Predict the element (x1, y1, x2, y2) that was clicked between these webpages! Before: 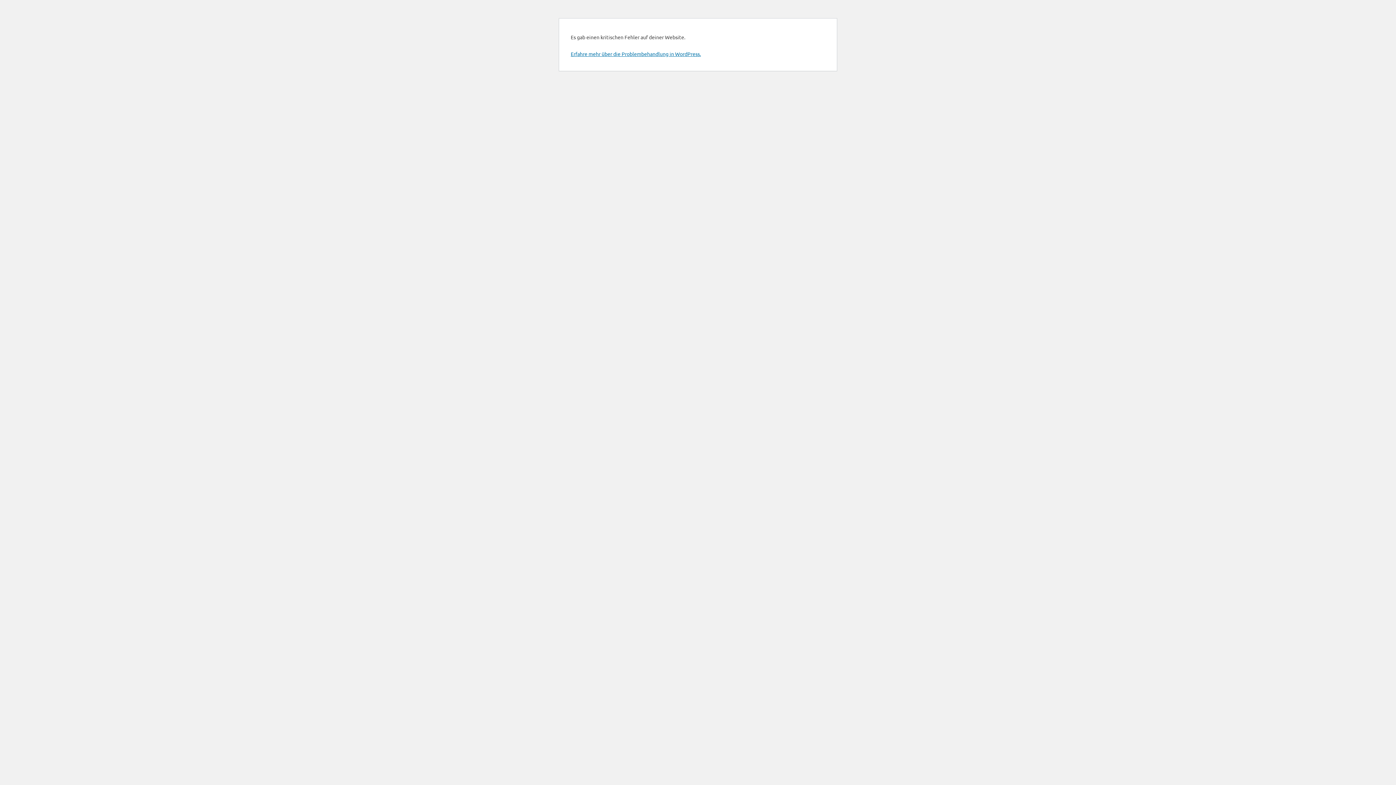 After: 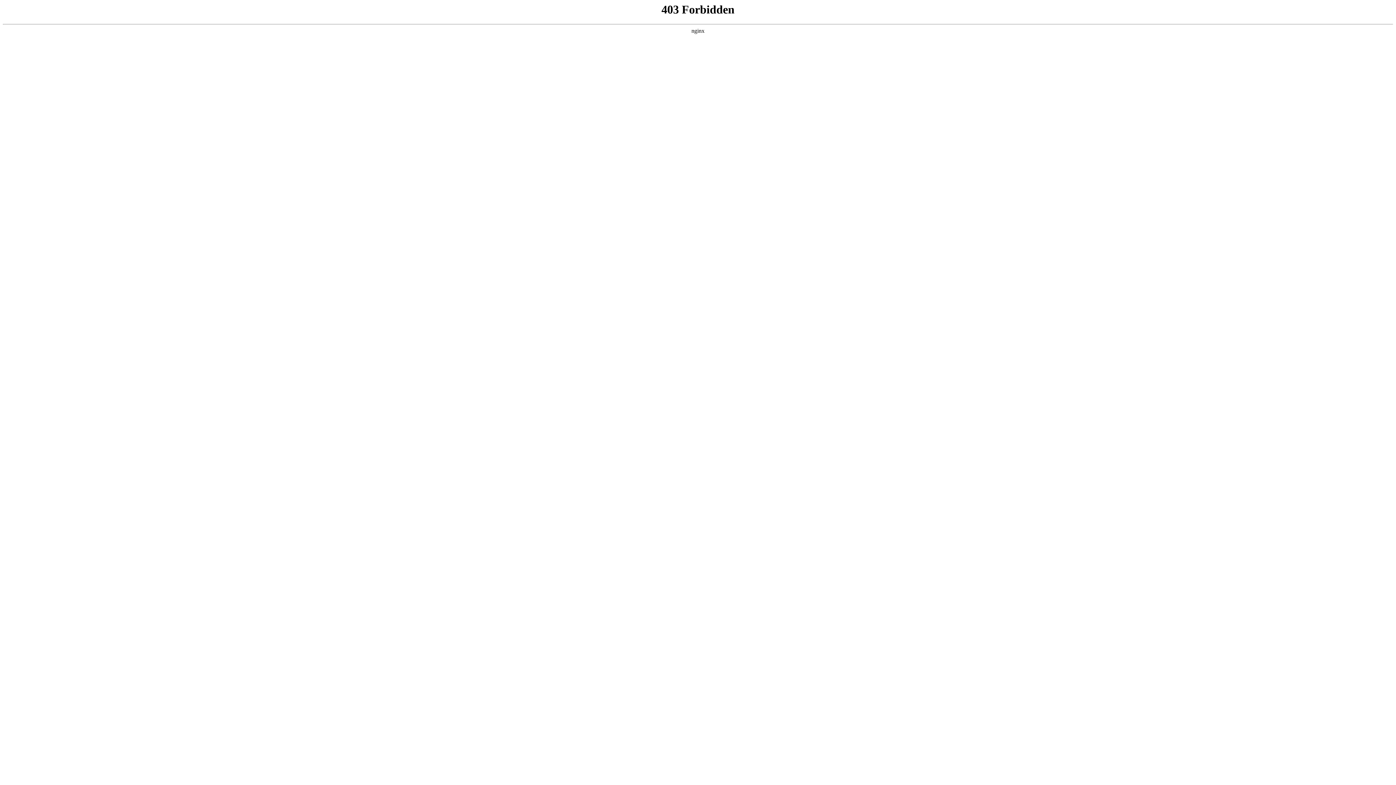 Action: label: Erfahre mehr über die Problembehandlung in WordPress. bbox: (570, 50, 701, 57)